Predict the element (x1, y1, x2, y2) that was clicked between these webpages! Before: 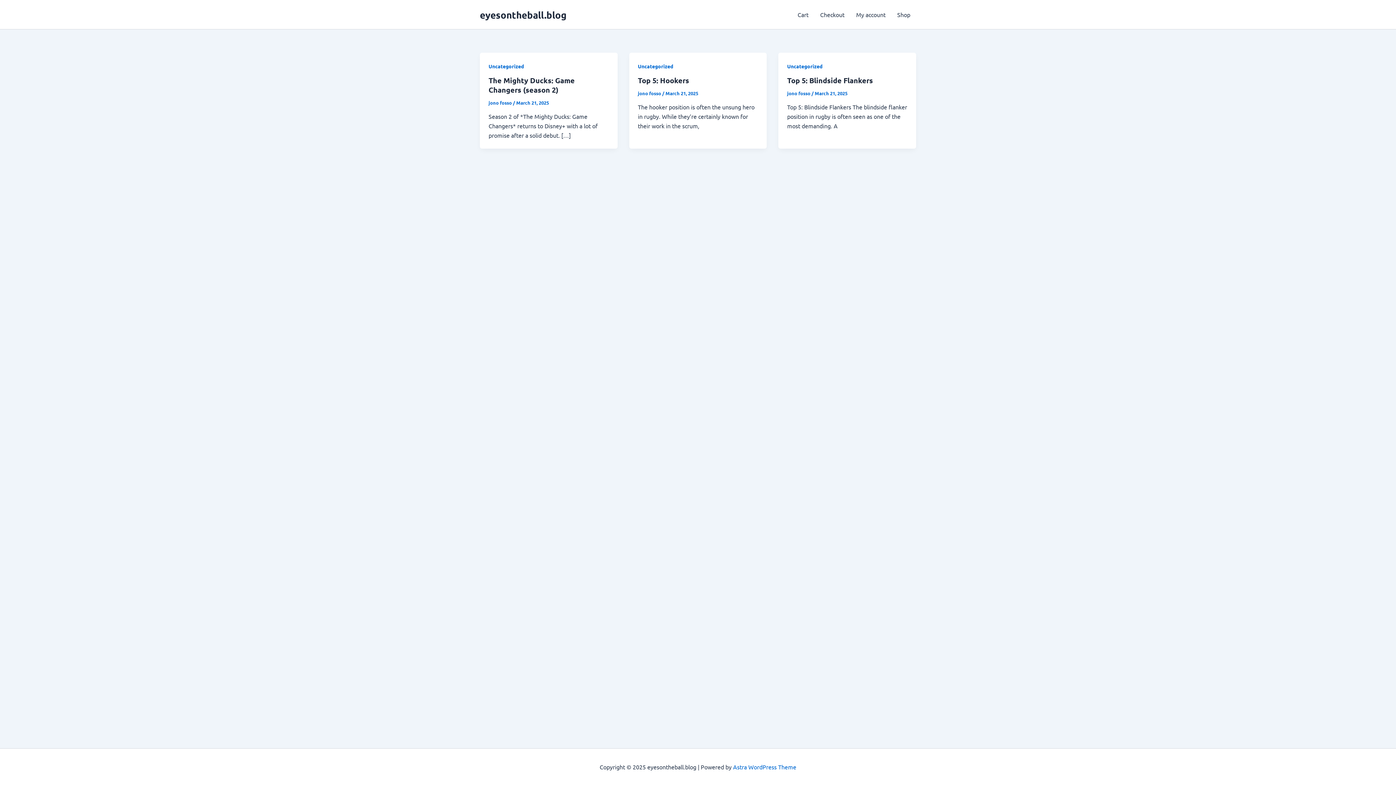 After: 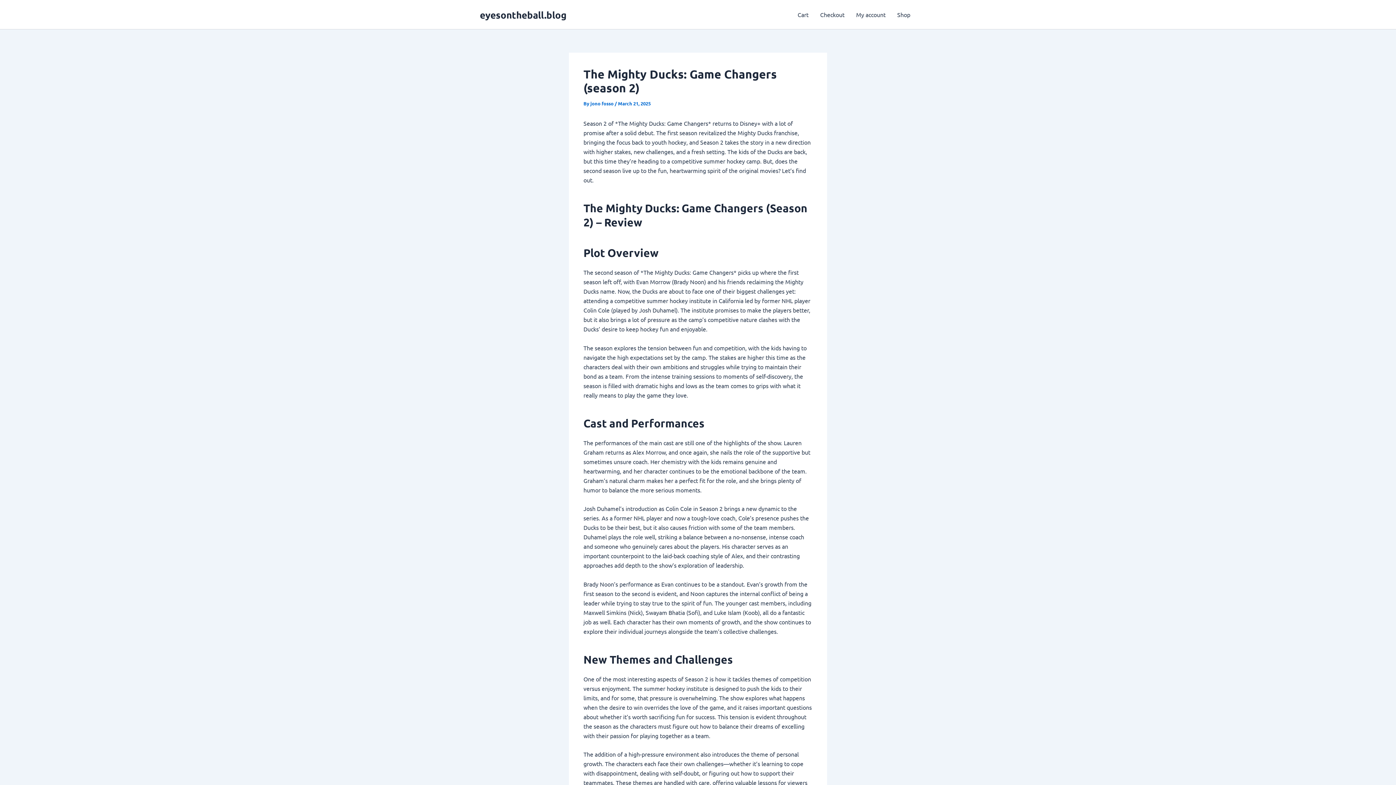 Action: label: The Mighty Ducks: Game Changers (season 2) bbox: (488, 75, 574, 94)